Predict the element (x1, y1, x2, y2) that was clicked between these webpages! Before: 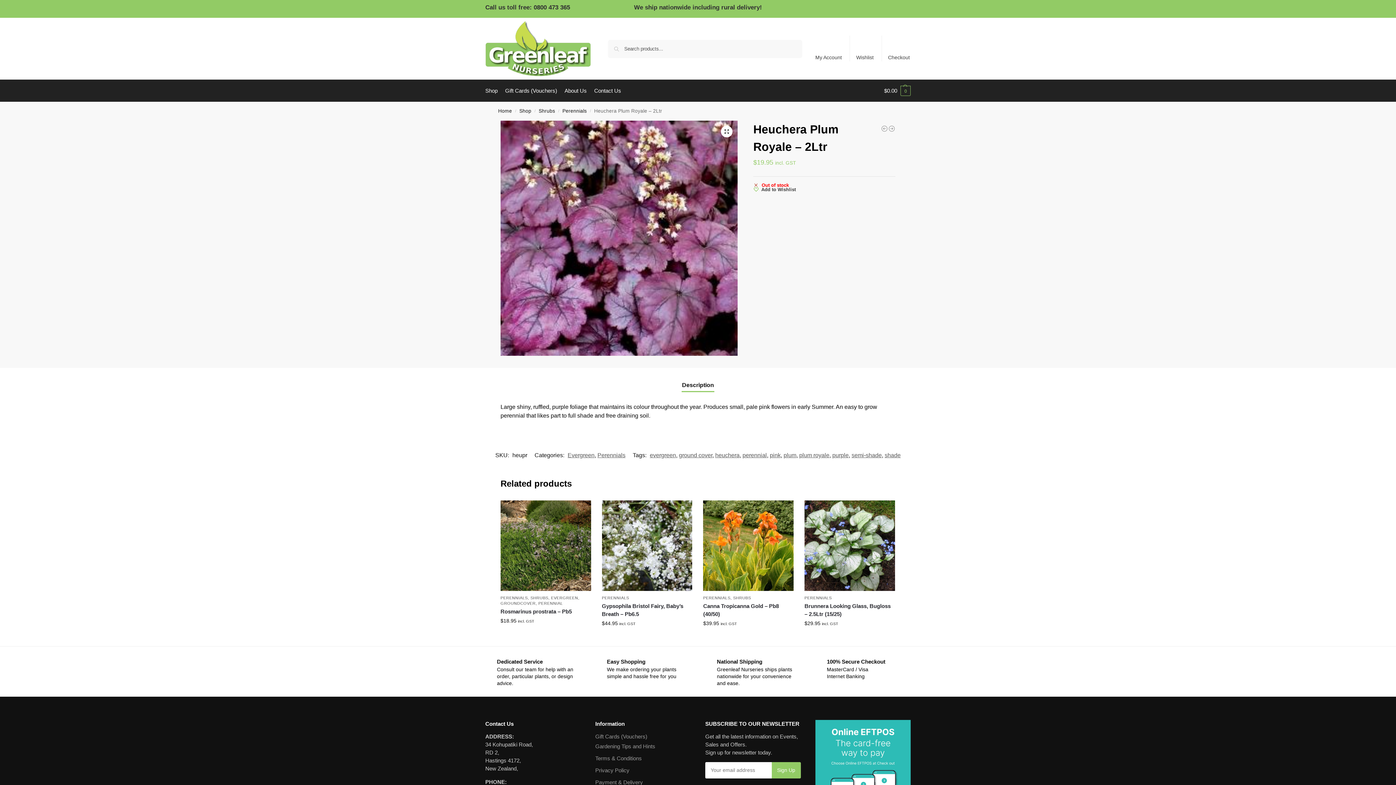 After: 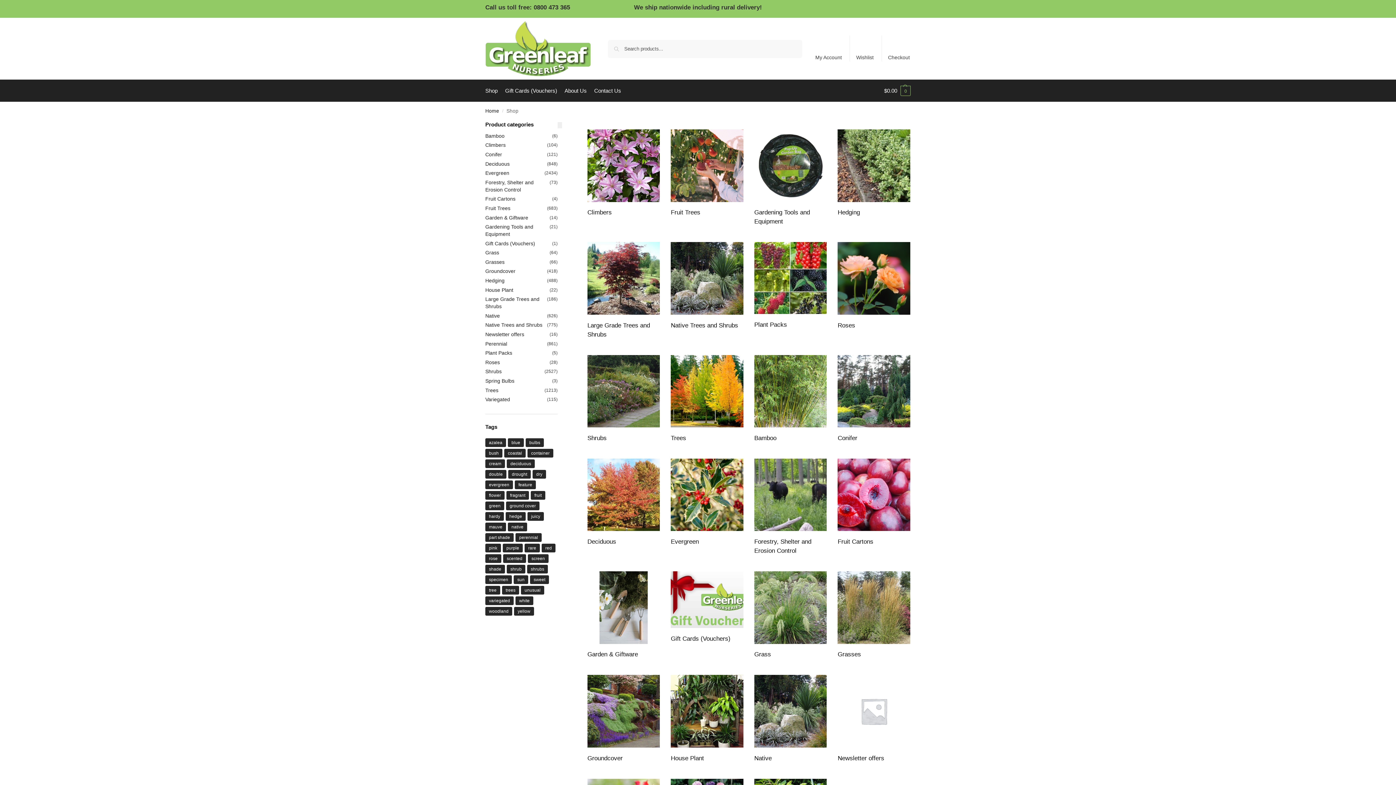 Action: bbox: (485, 80, 500, 101) label: Shop